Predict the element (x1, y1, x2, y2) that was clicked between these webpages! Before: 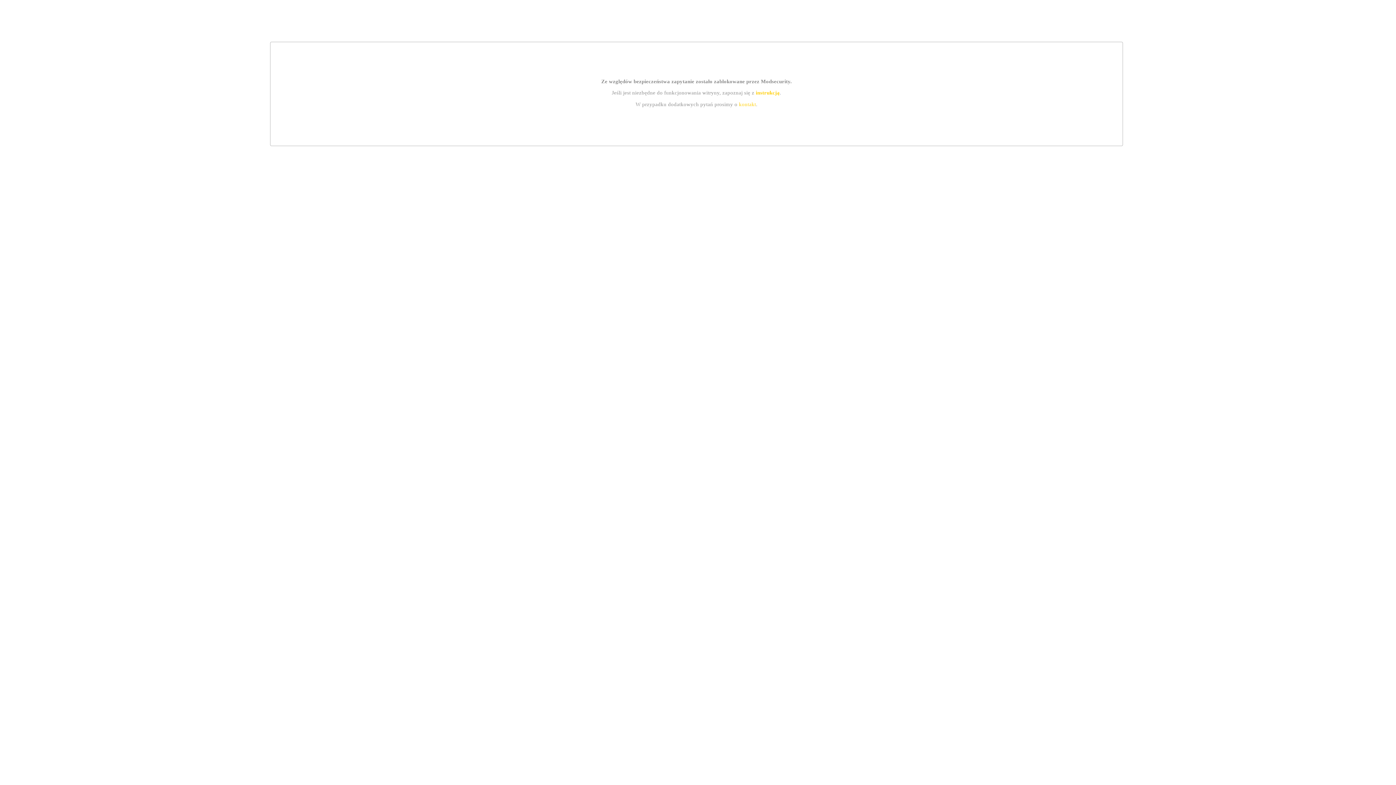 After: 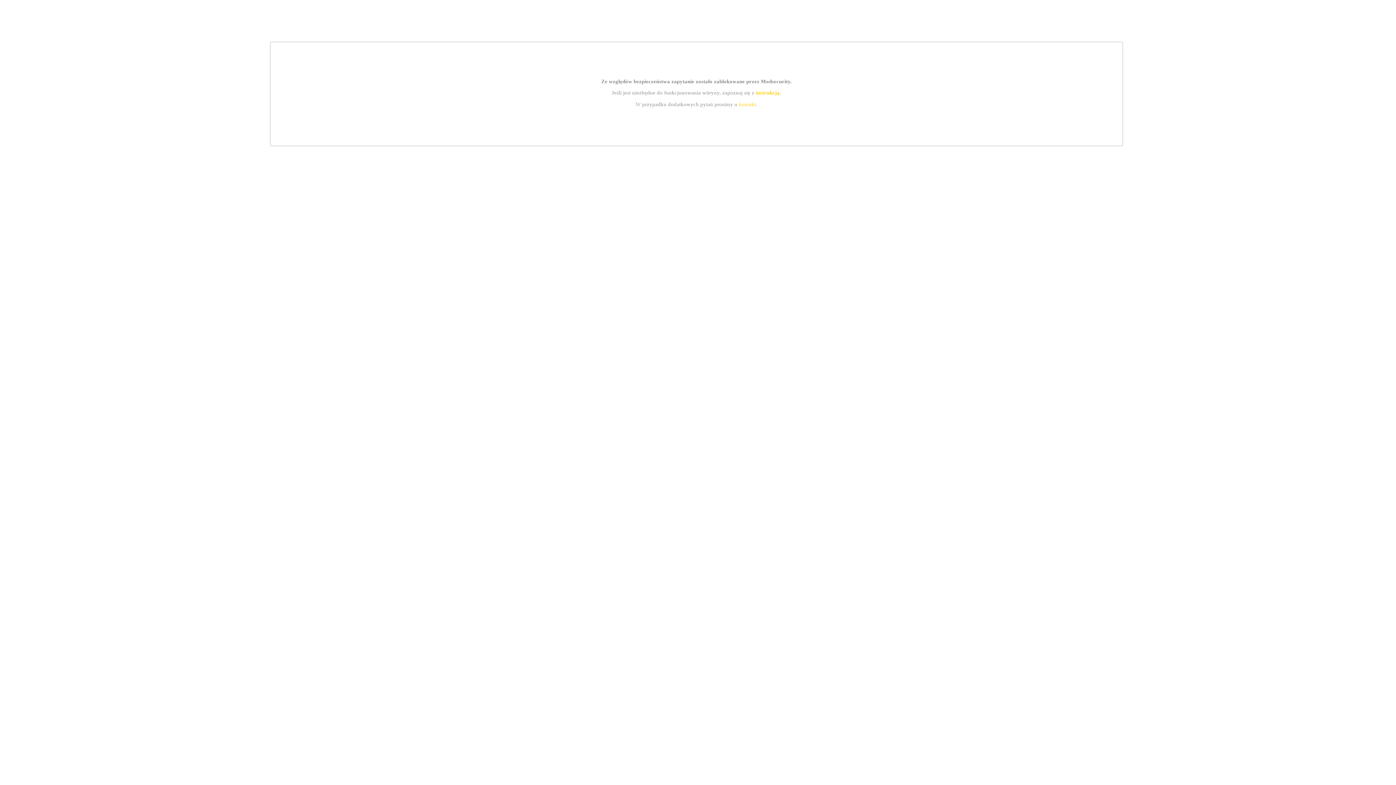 Action: bbox: (739, 101, 756, 107) label: kontakt